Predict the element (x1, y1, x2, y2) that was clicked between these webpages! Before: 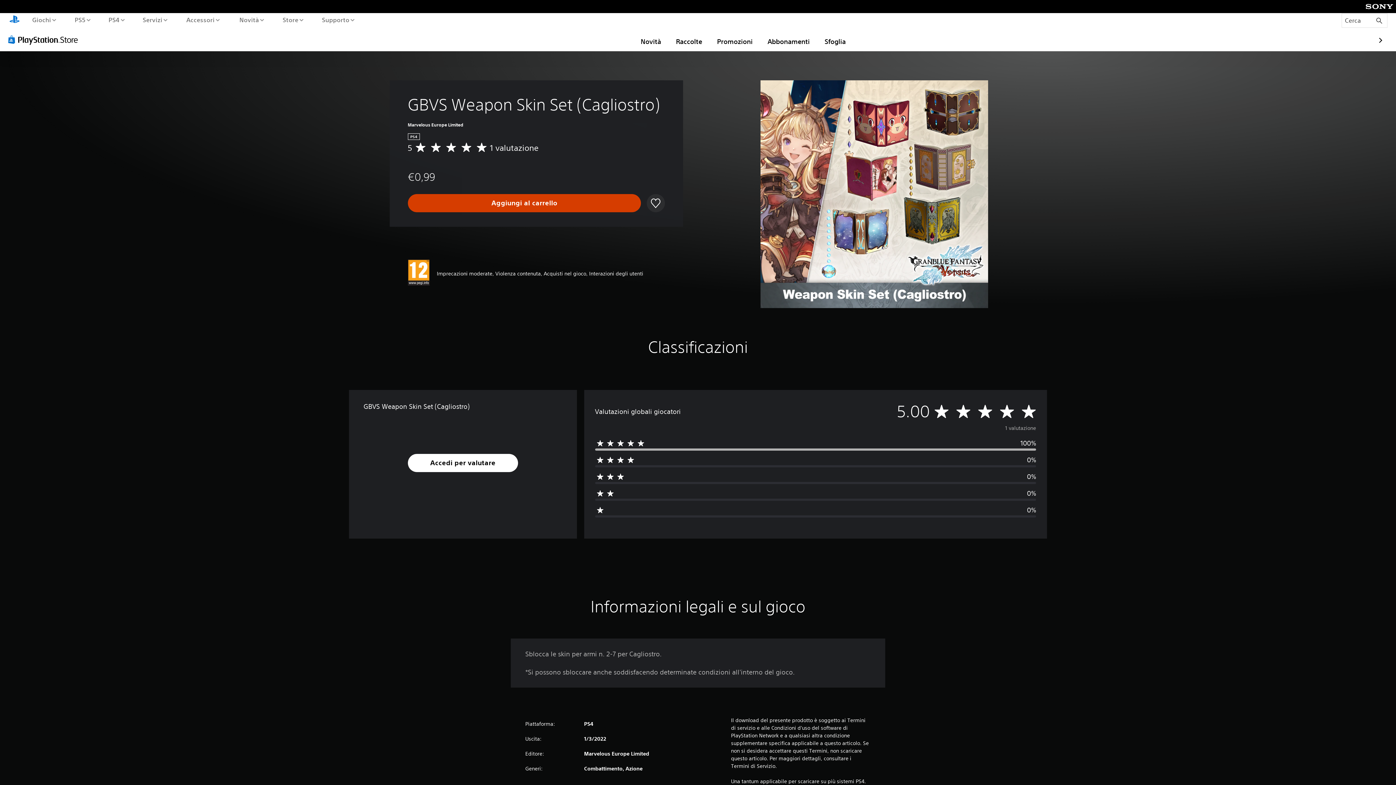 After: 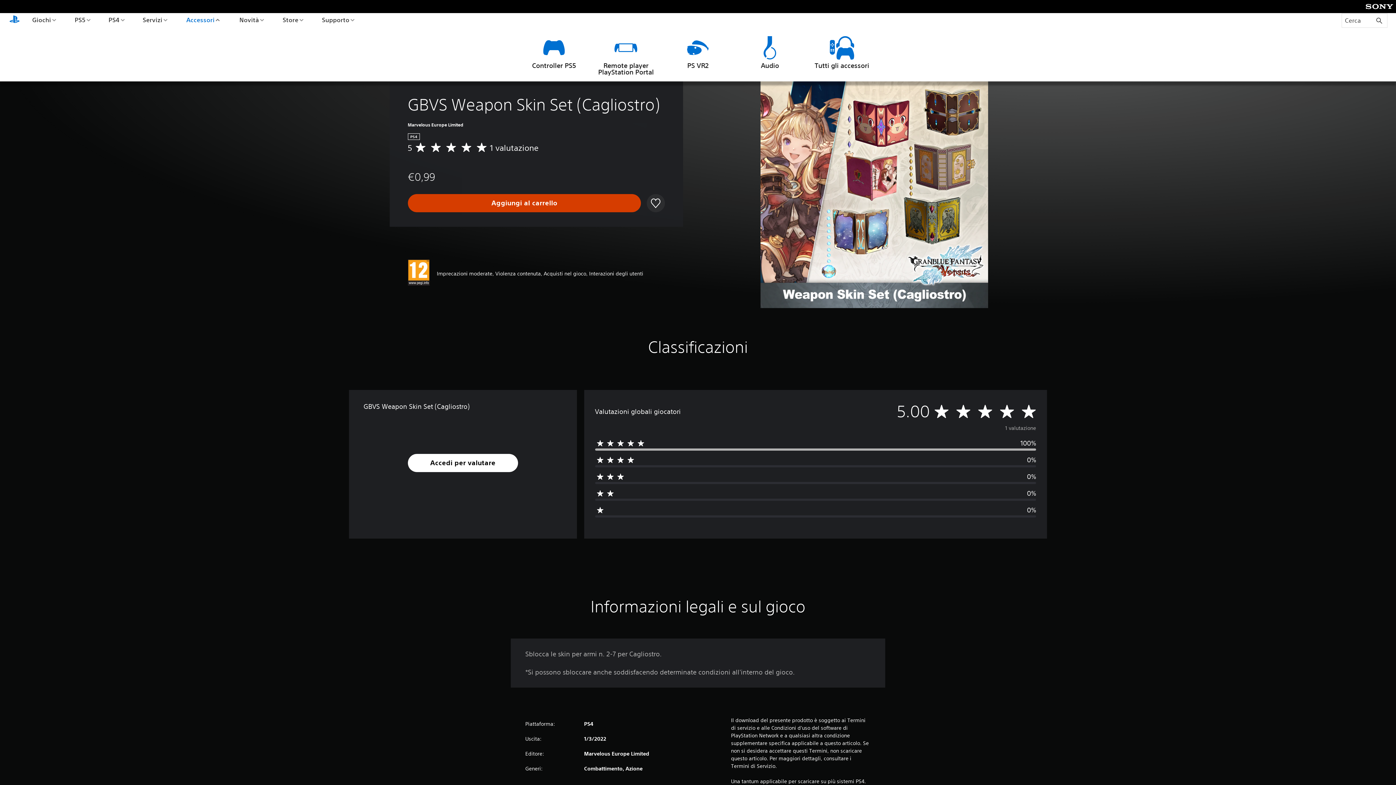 Action: label: Accessori bbox: (184, 13, 221, 26)